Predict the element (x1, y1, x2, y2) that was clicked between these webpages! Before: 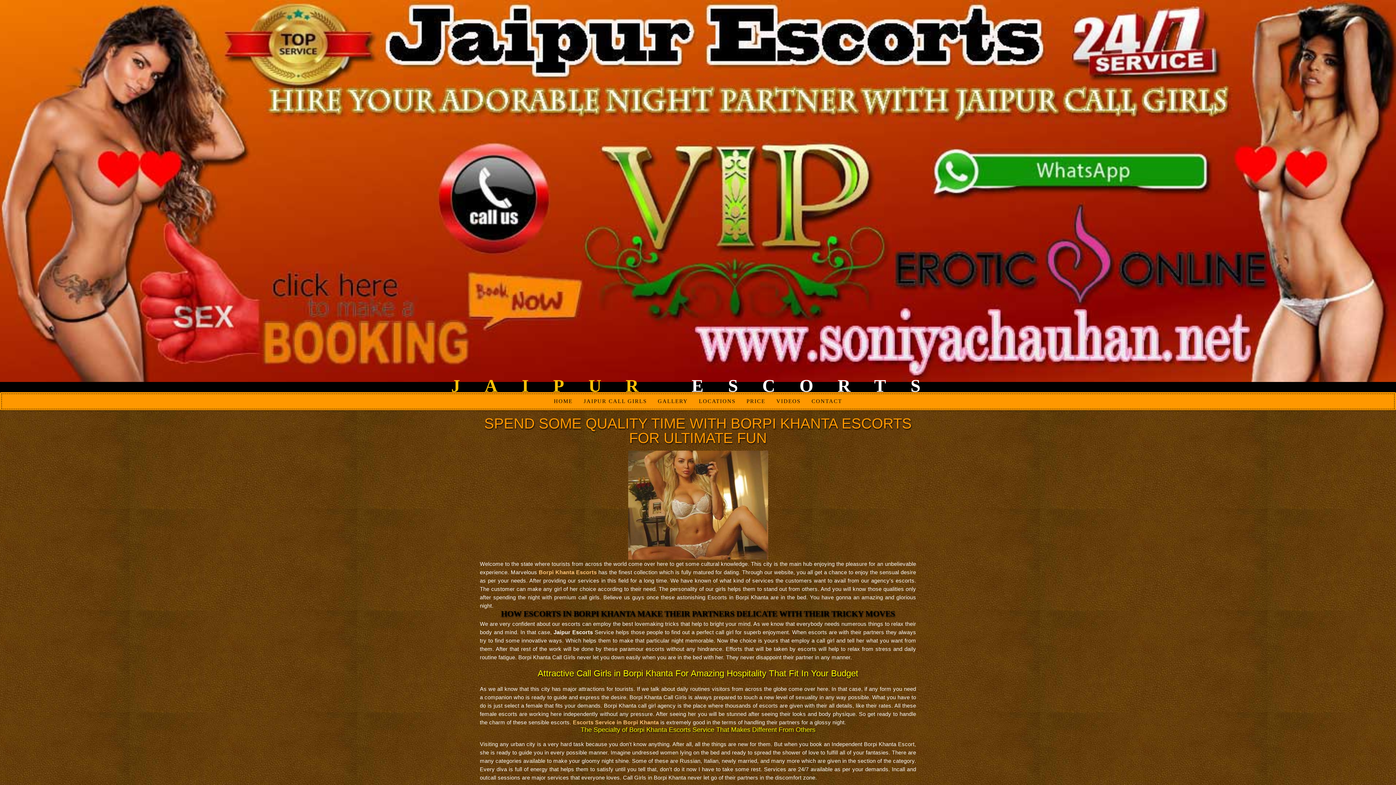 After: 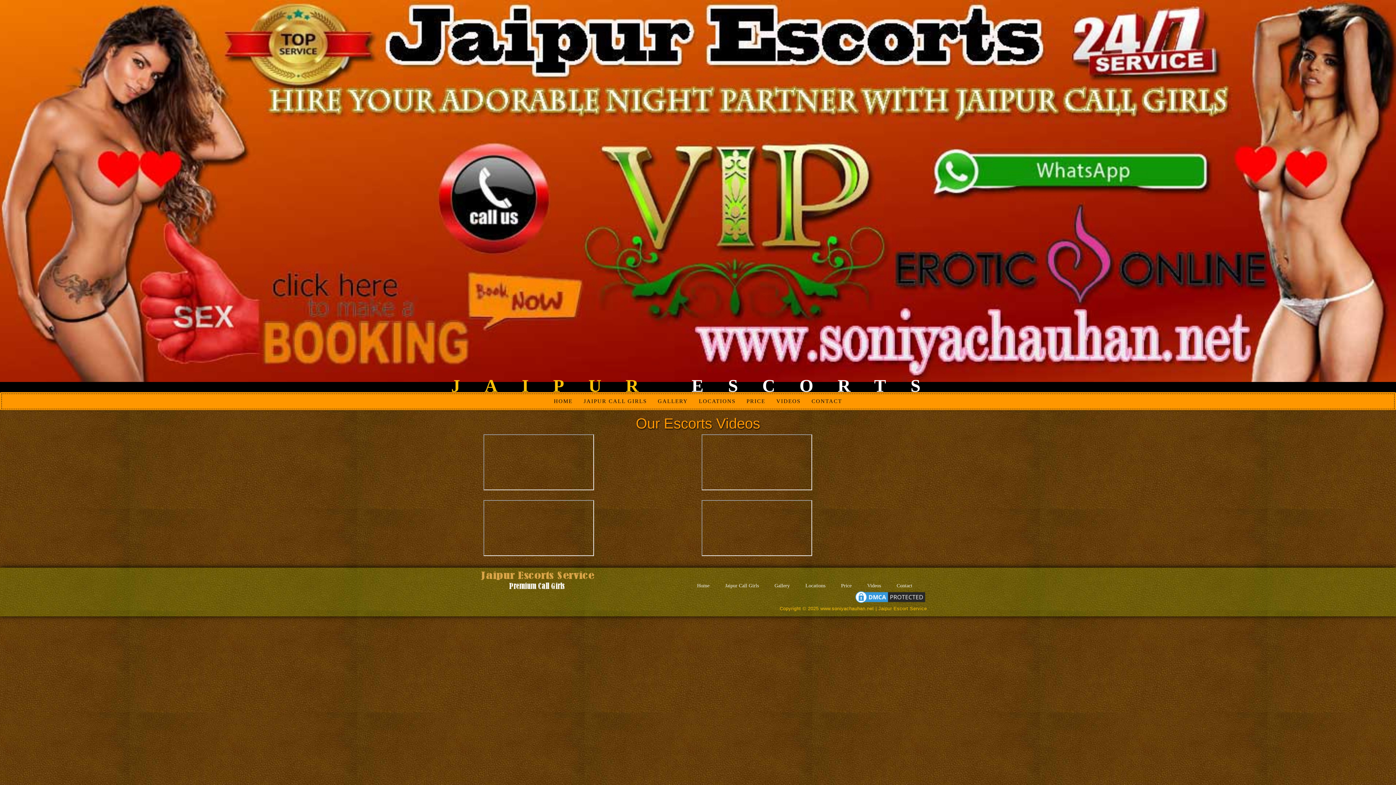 Action: label: VIDEOS bbox: (771, 392, 806, 410)